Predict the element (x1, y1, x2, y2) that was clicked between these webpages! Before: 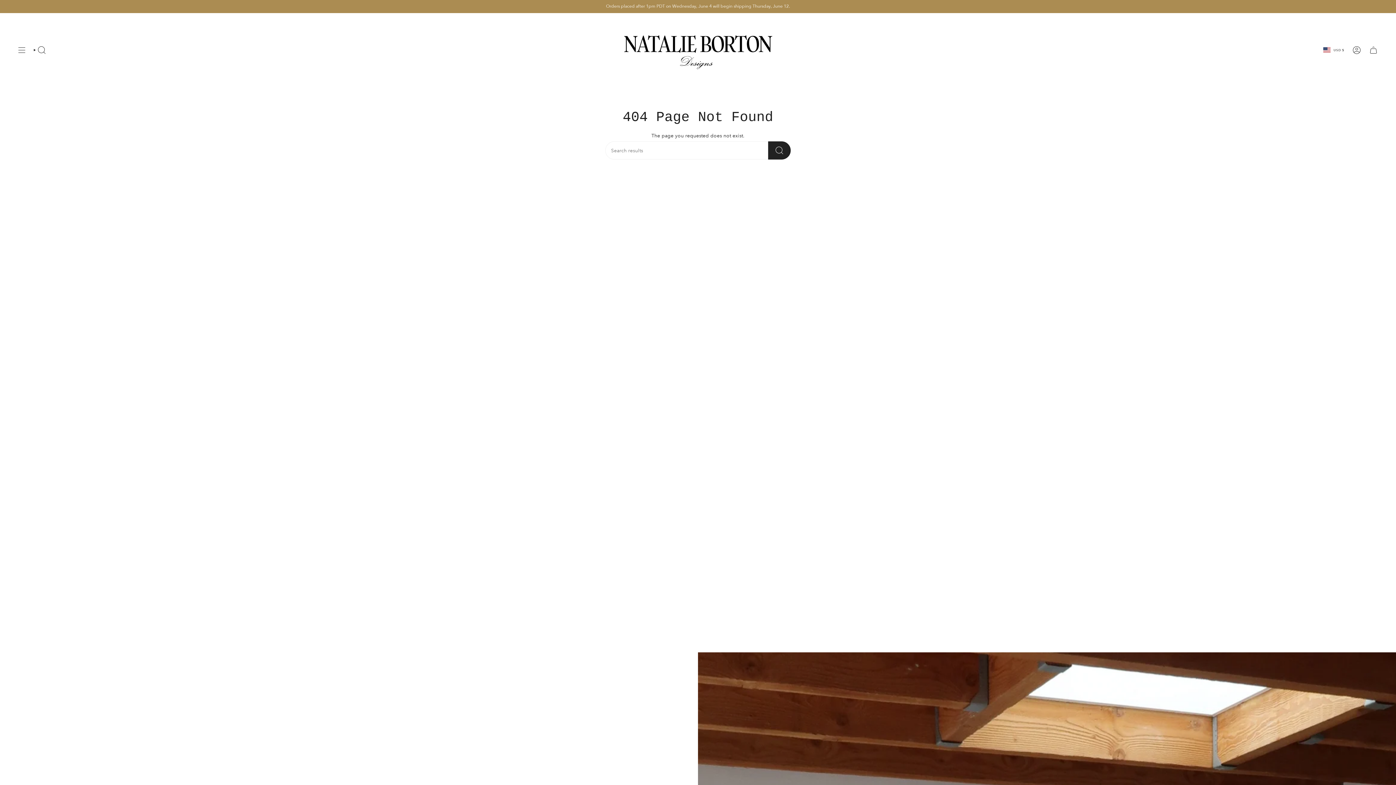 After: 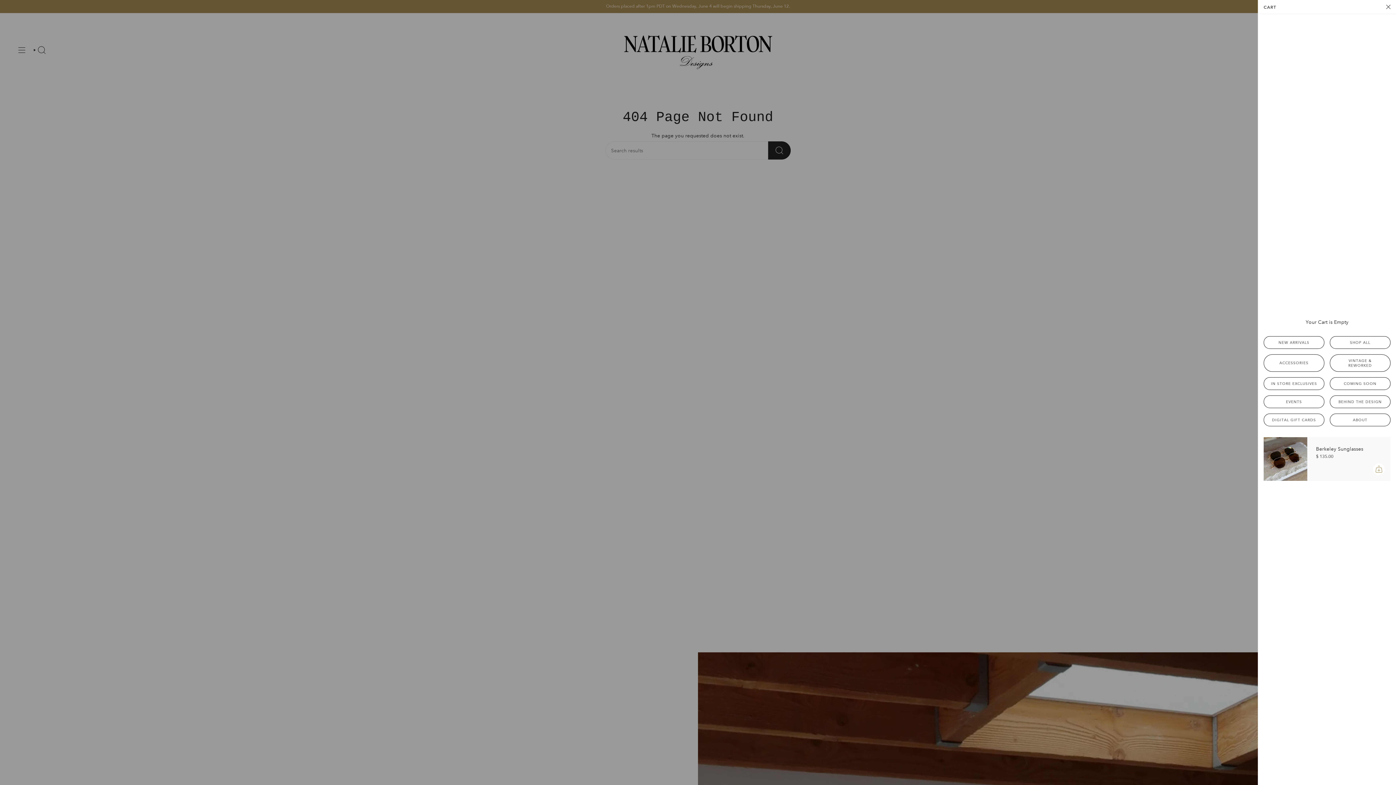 Action: bbox: (1365, 14, 1382, 85) label: CART